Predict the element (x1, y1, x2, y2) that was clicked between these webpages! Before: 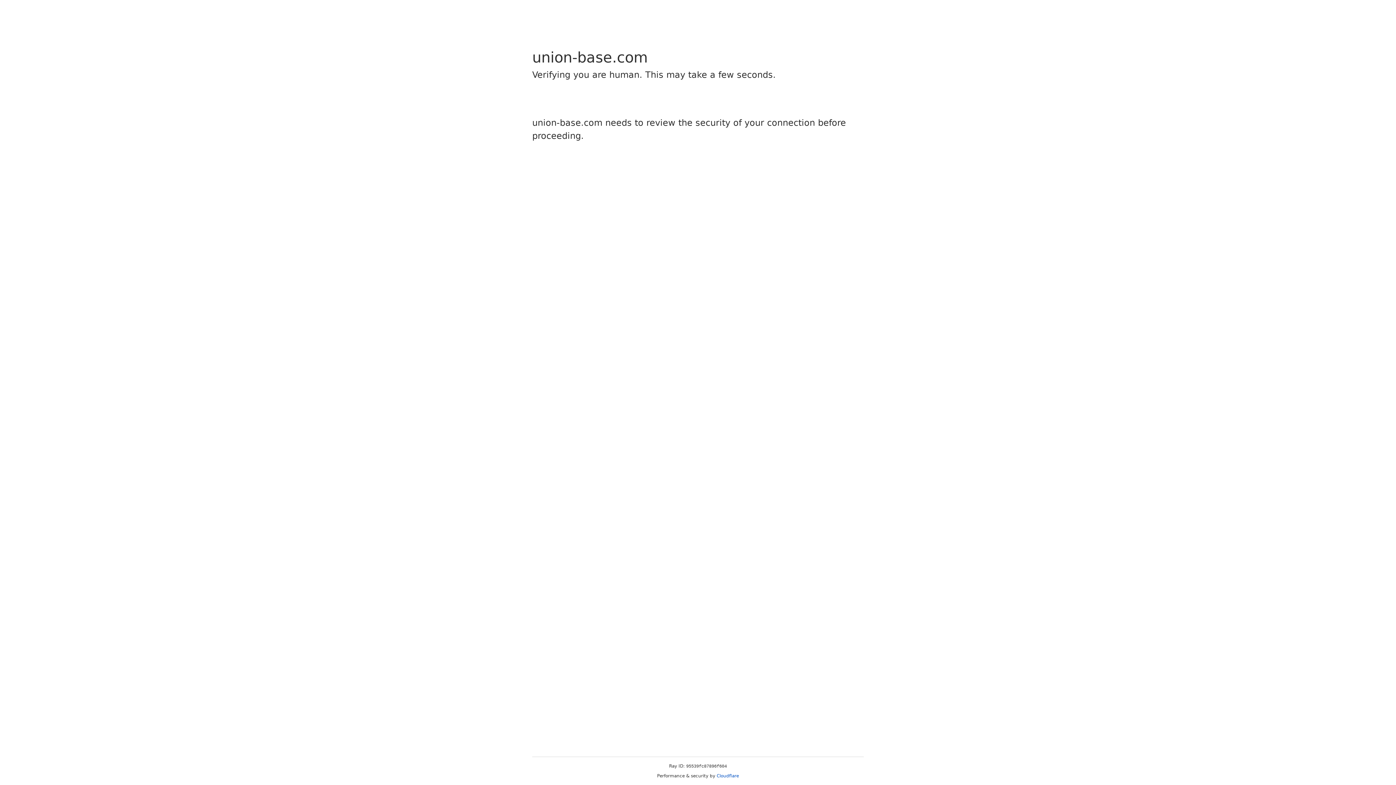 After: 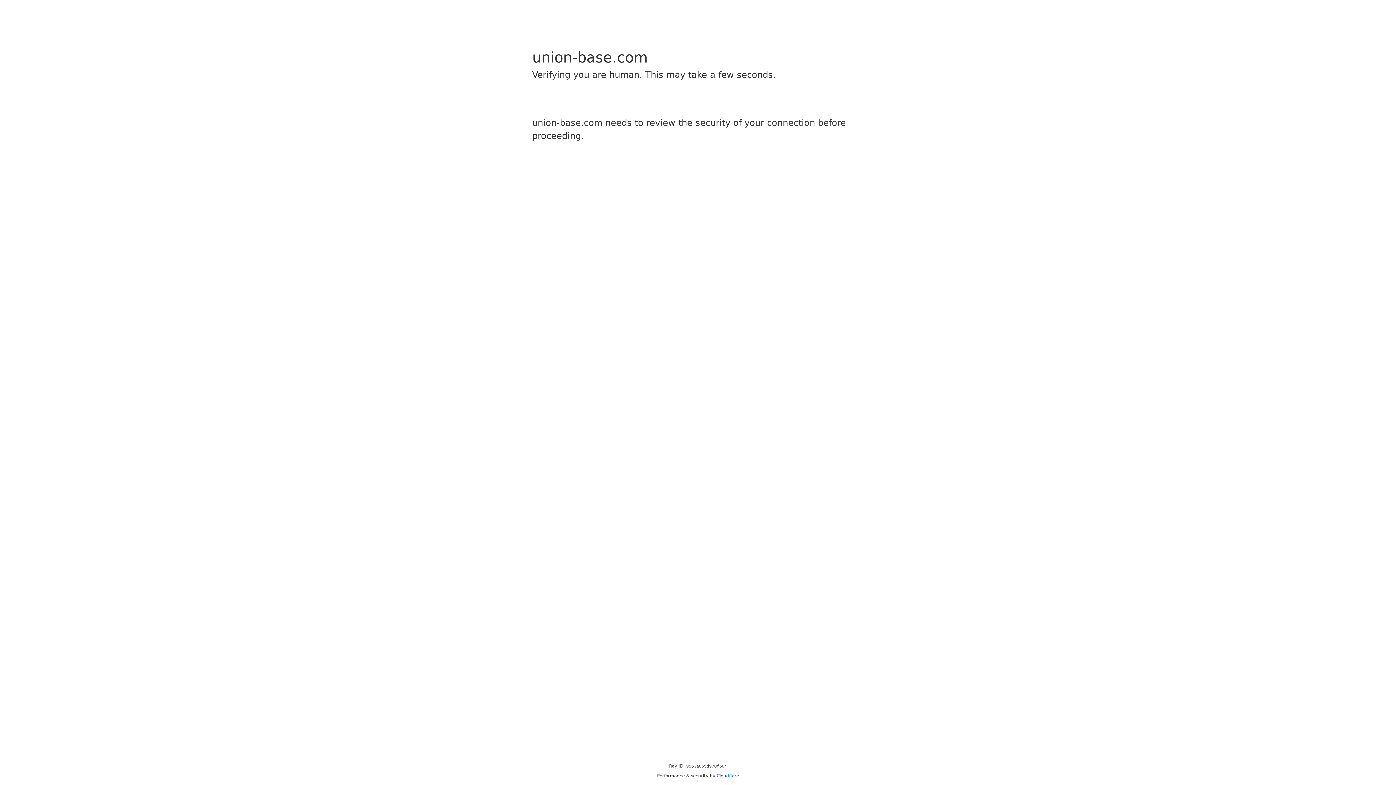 Action: label: Cloudflare bbox: (716, 773, 739, 778)